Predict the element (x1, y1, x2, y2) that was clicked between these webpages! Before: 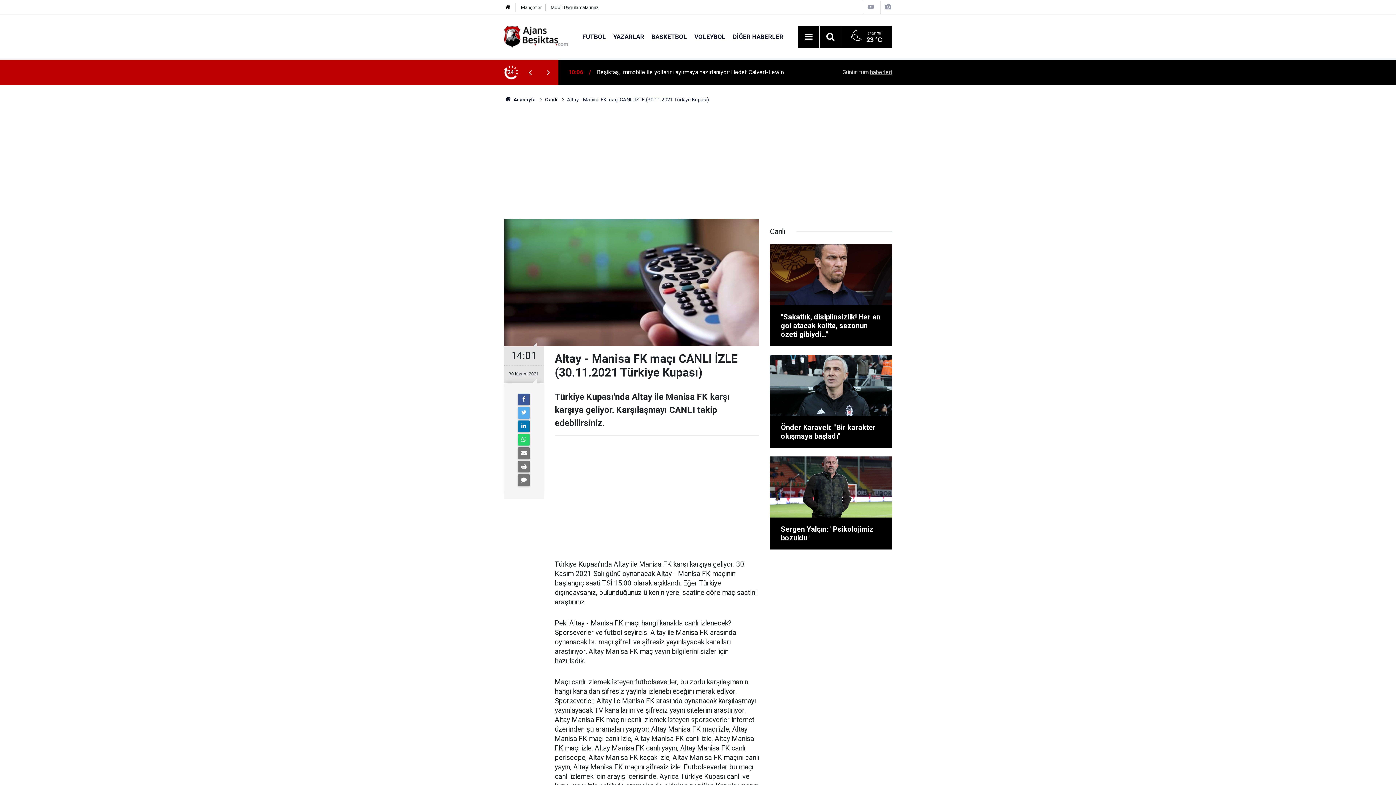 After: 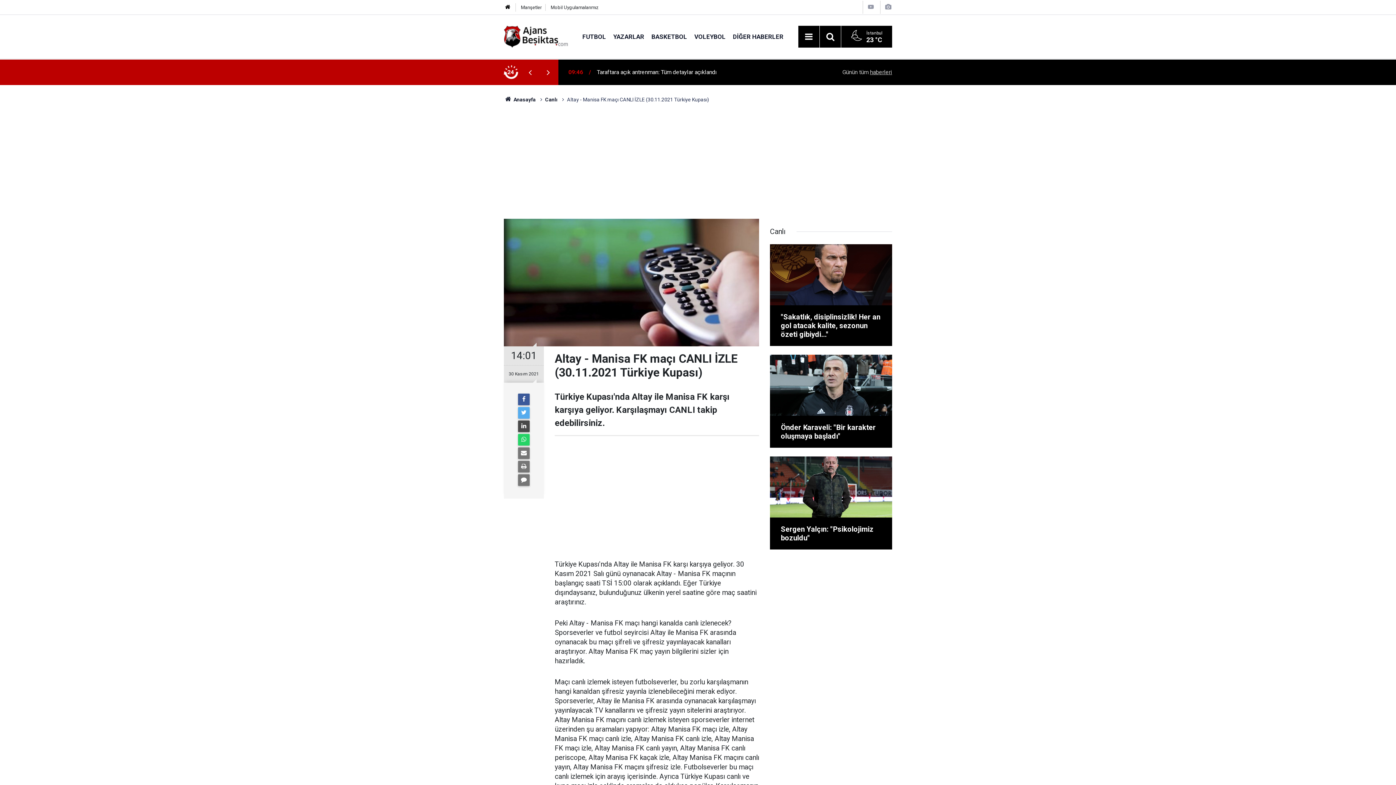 Action: bbox: (518, 420, 529, 432)